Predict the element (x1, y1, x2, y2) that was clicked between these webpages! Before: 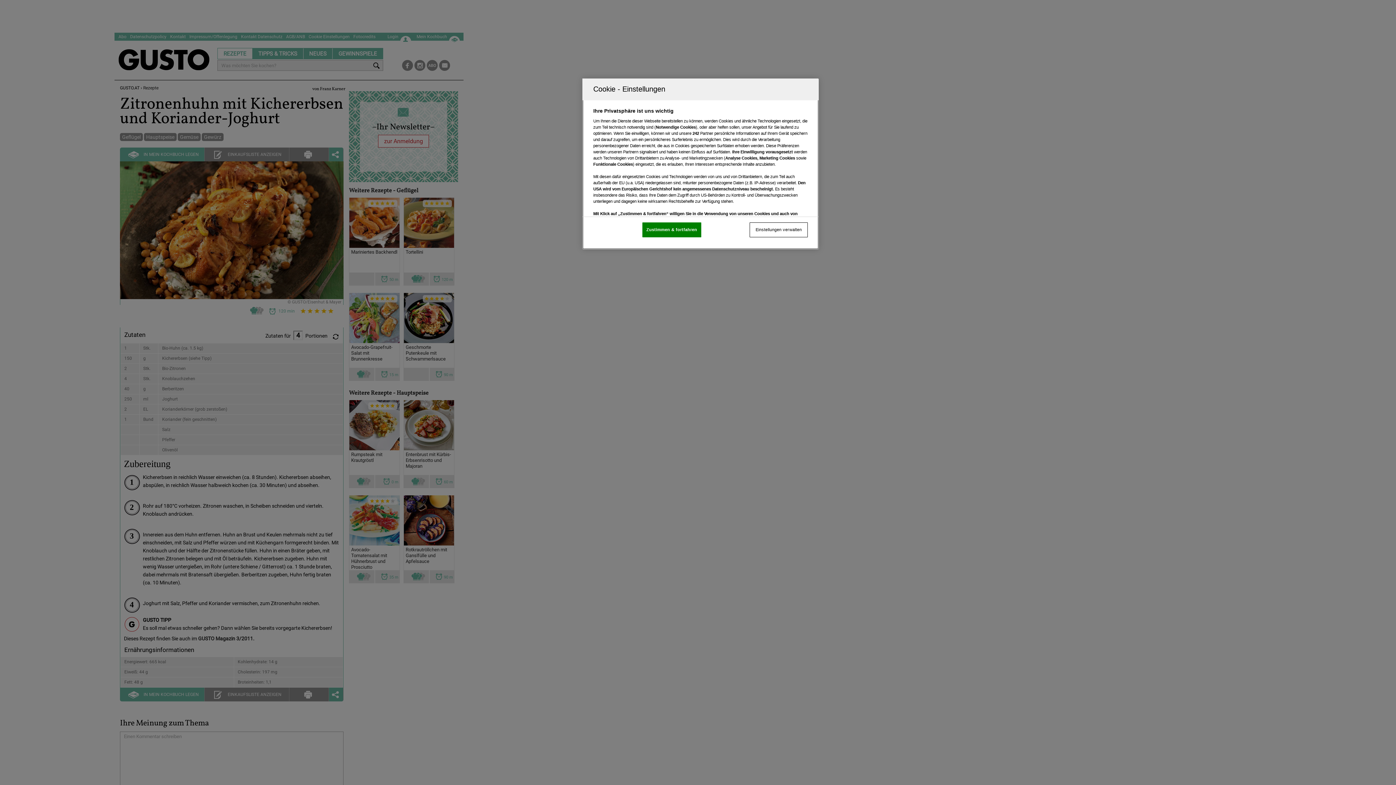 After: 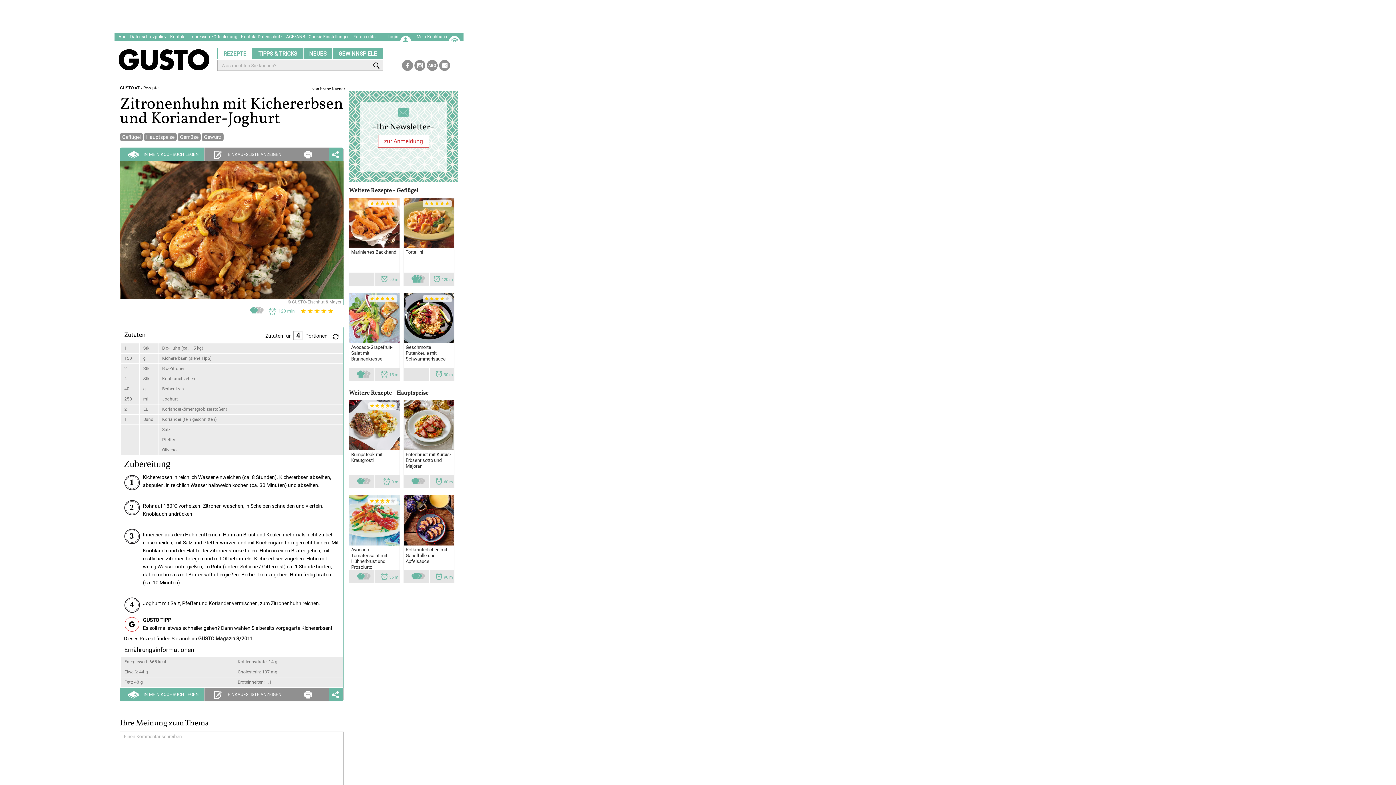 Action: label: Zustimmen & fortfahren bbox: (642, 222, 701, 237)